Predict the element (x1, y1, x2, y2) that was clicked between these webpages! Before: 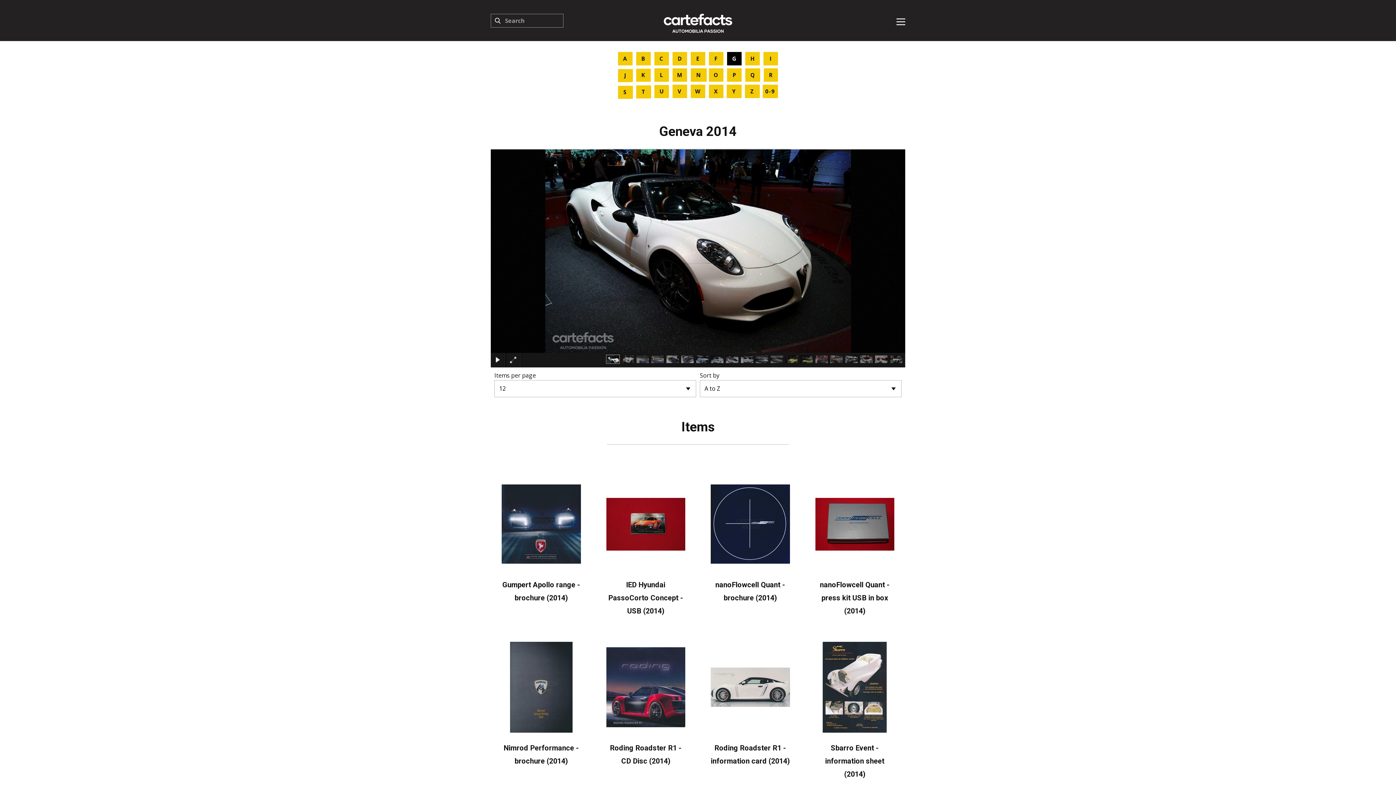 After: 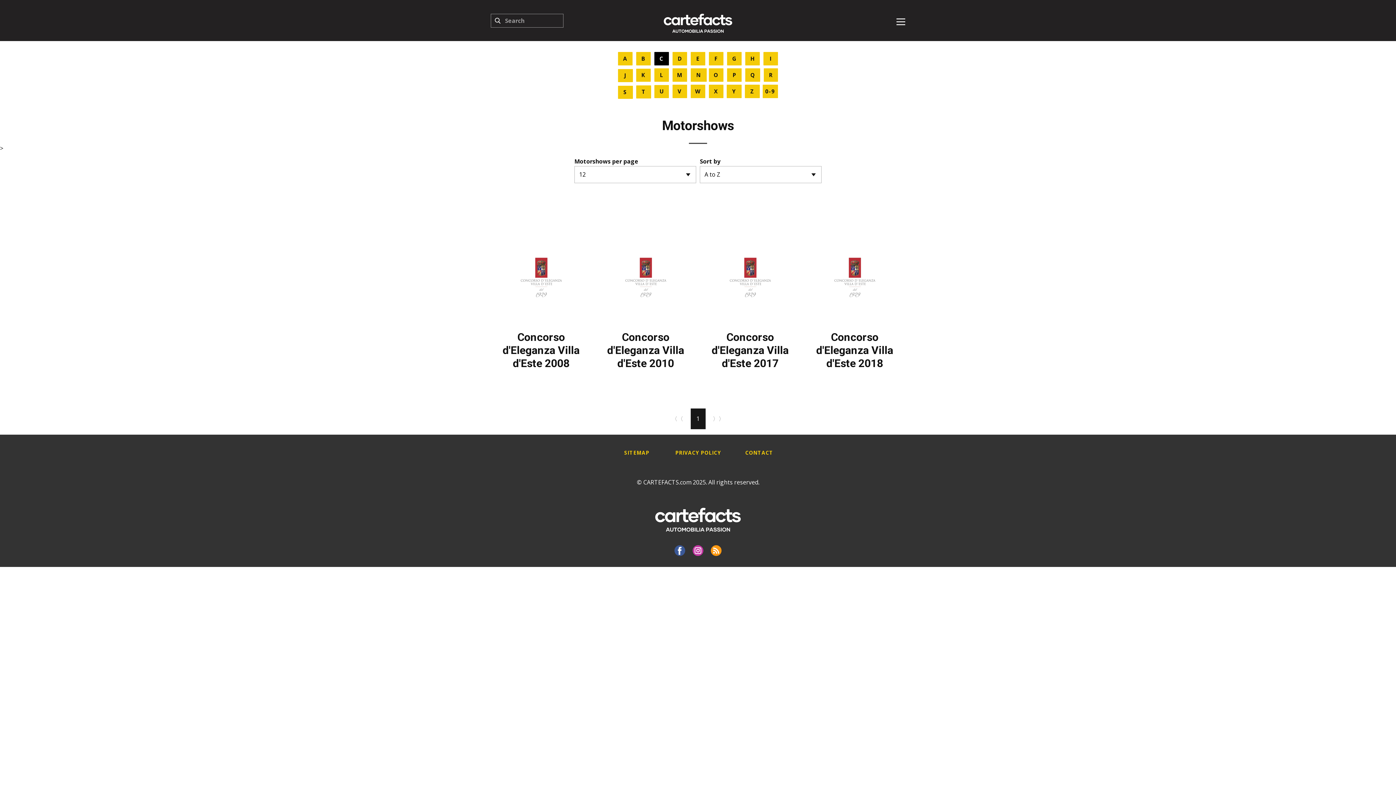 Action: bbox: (654, 52, 669, 65) label: C